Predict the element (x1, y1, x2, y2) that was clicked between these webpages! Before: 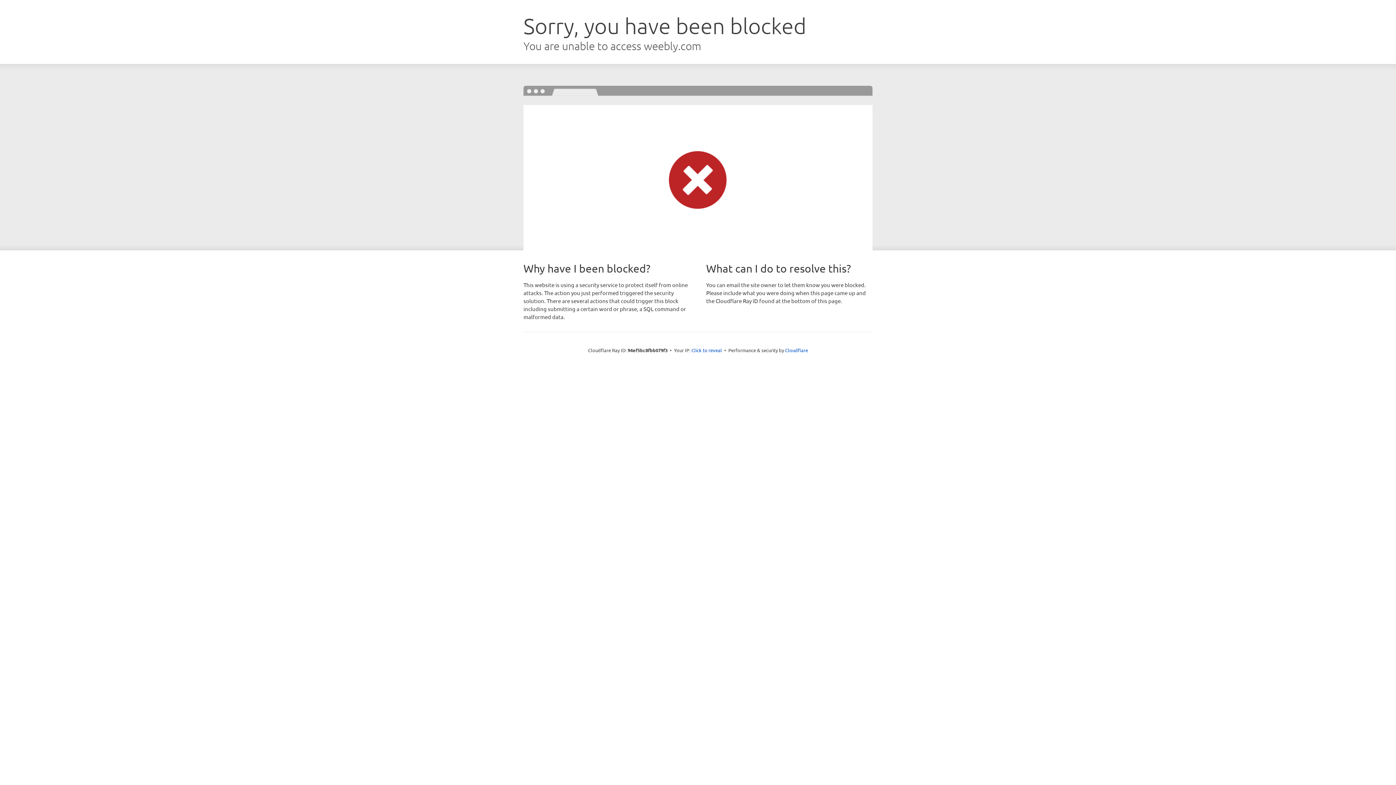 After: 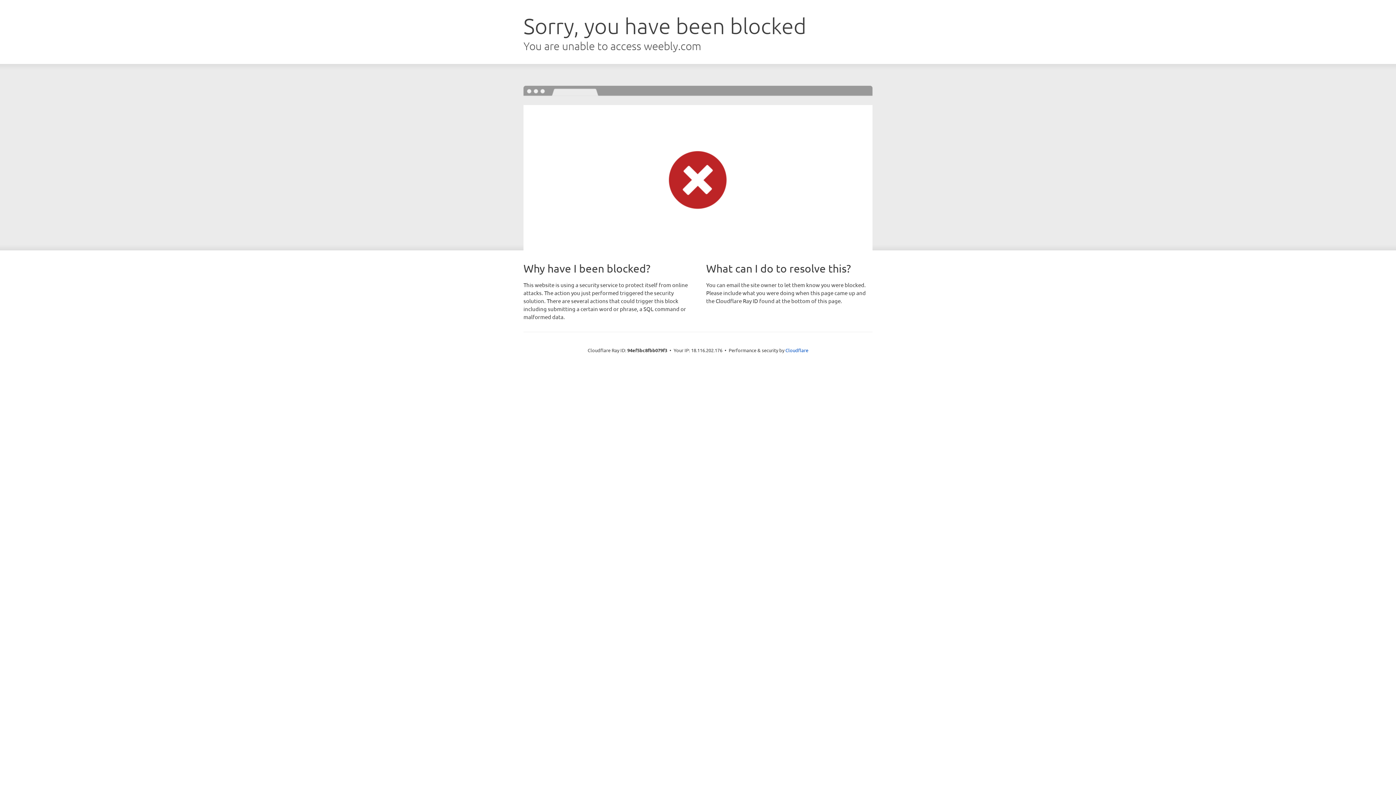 Action: label: Click to reveal bbox: (691, 346, 722, 353)